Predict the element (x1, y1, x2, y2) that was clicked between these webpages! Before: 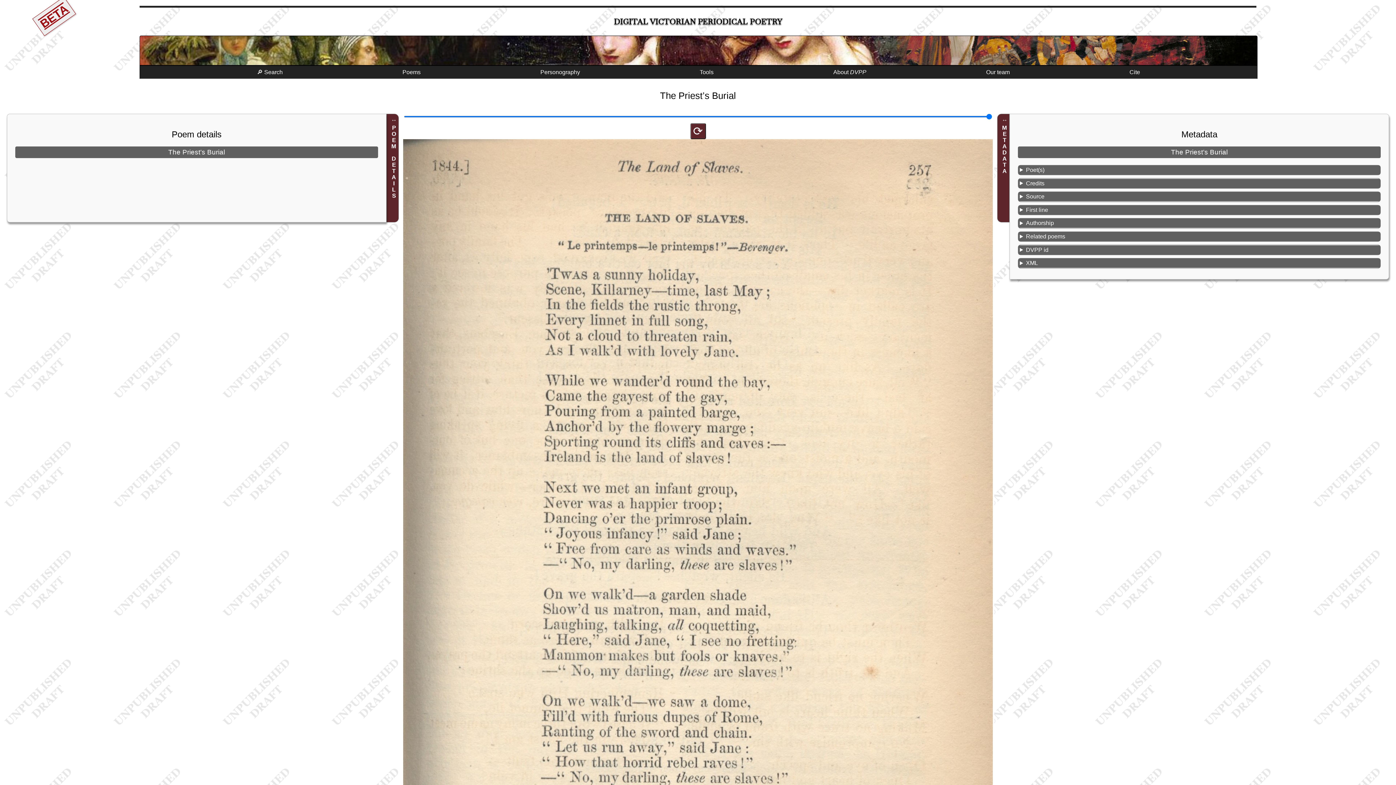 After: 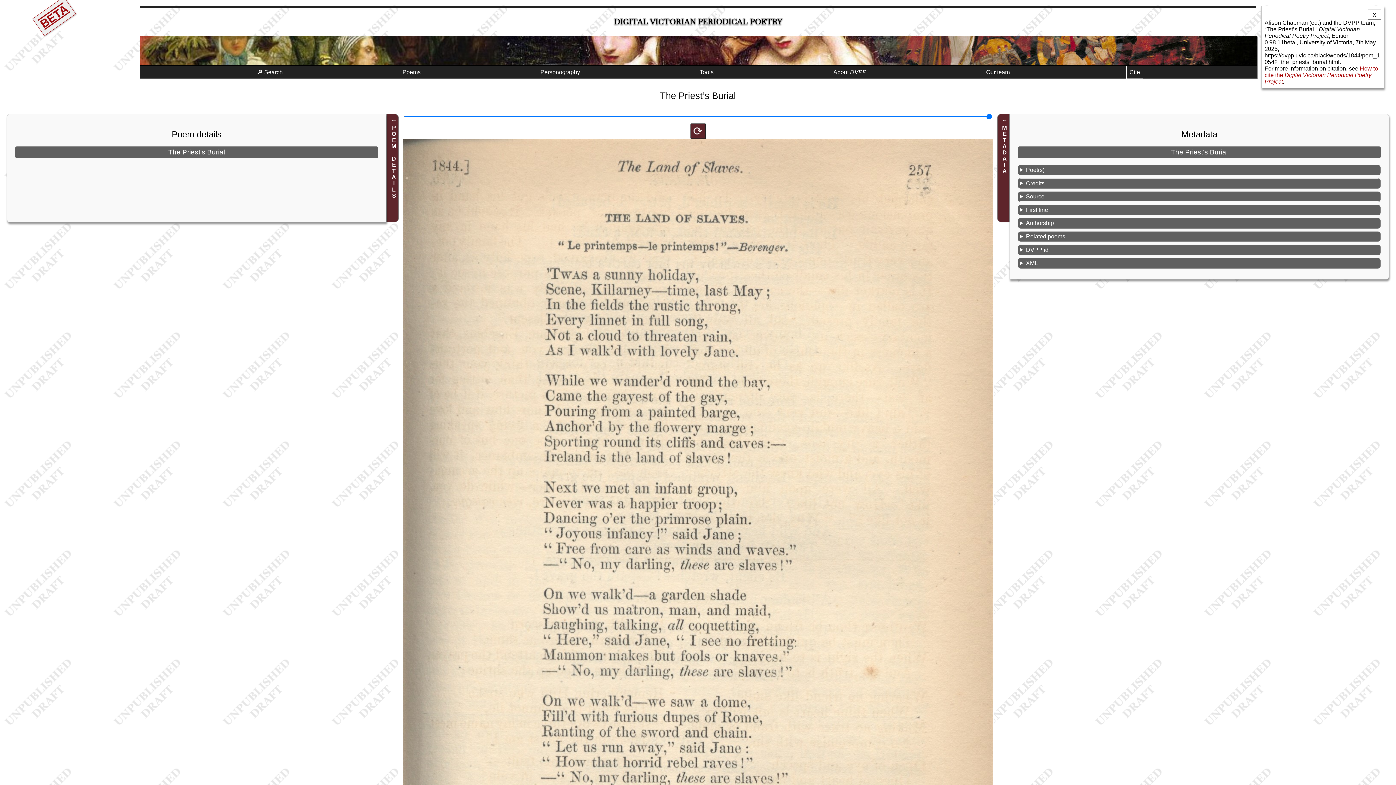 Action: label: Cite bbox: (1126, 66, 1143, 78)